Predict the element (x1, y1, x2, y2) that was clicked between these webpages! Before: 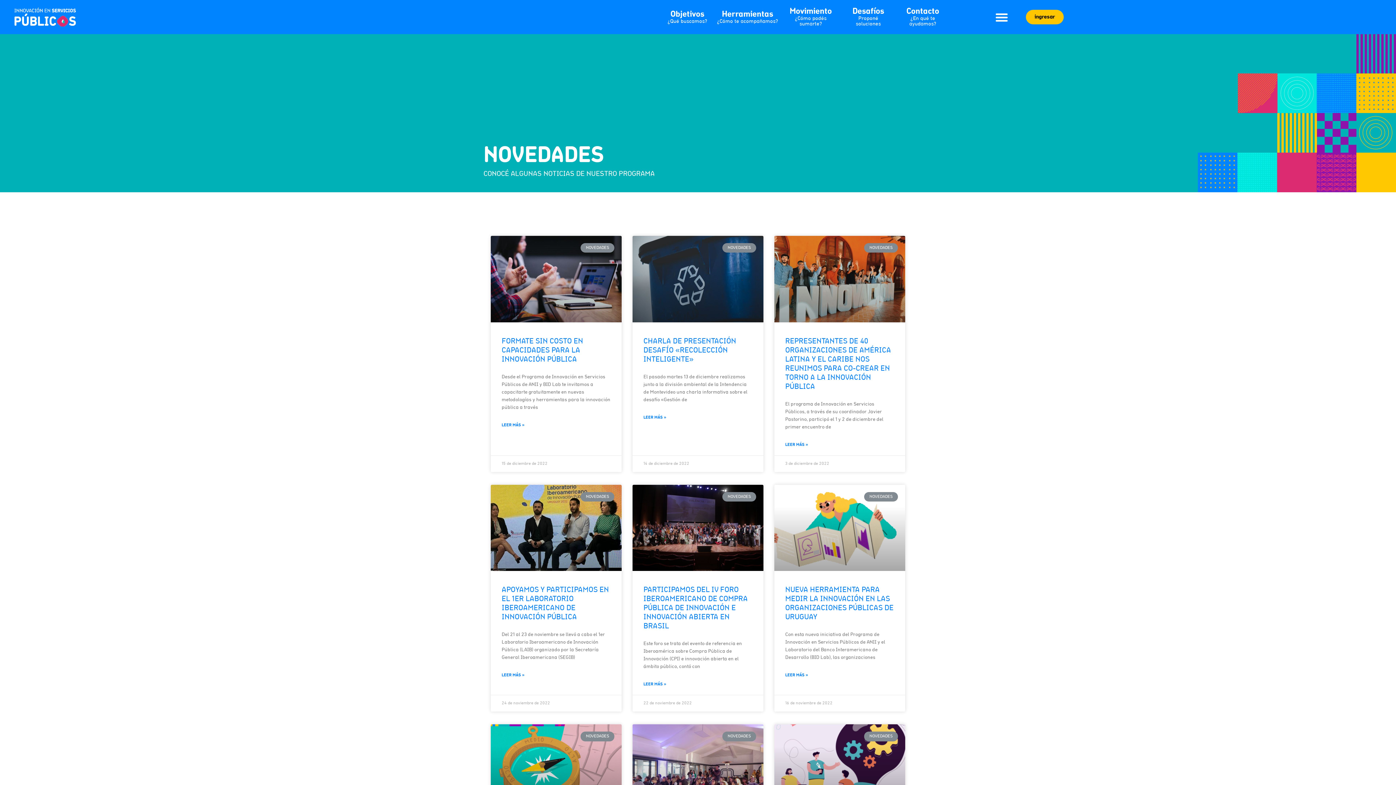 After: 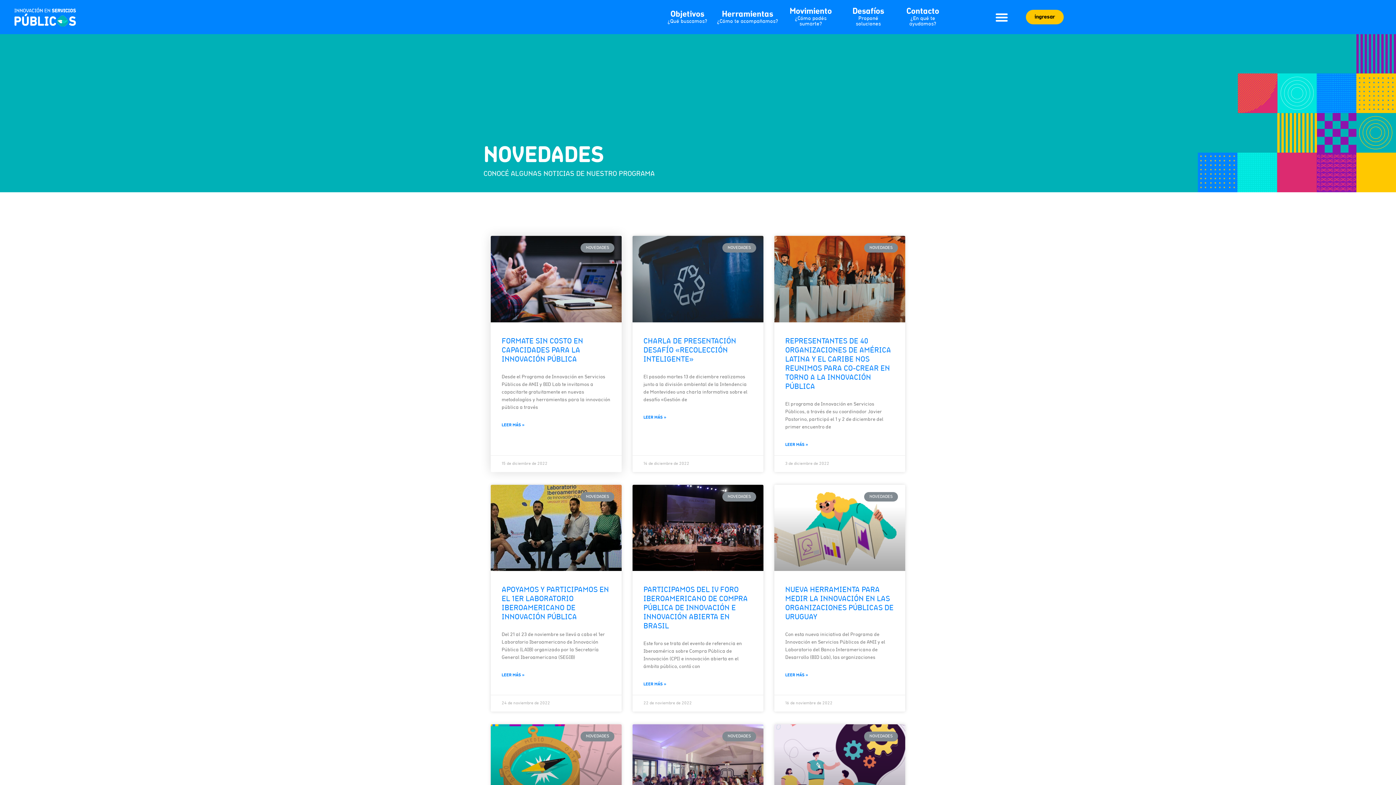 Action: label: LEER MÁS » bbox: (501, 422, 524, 428)